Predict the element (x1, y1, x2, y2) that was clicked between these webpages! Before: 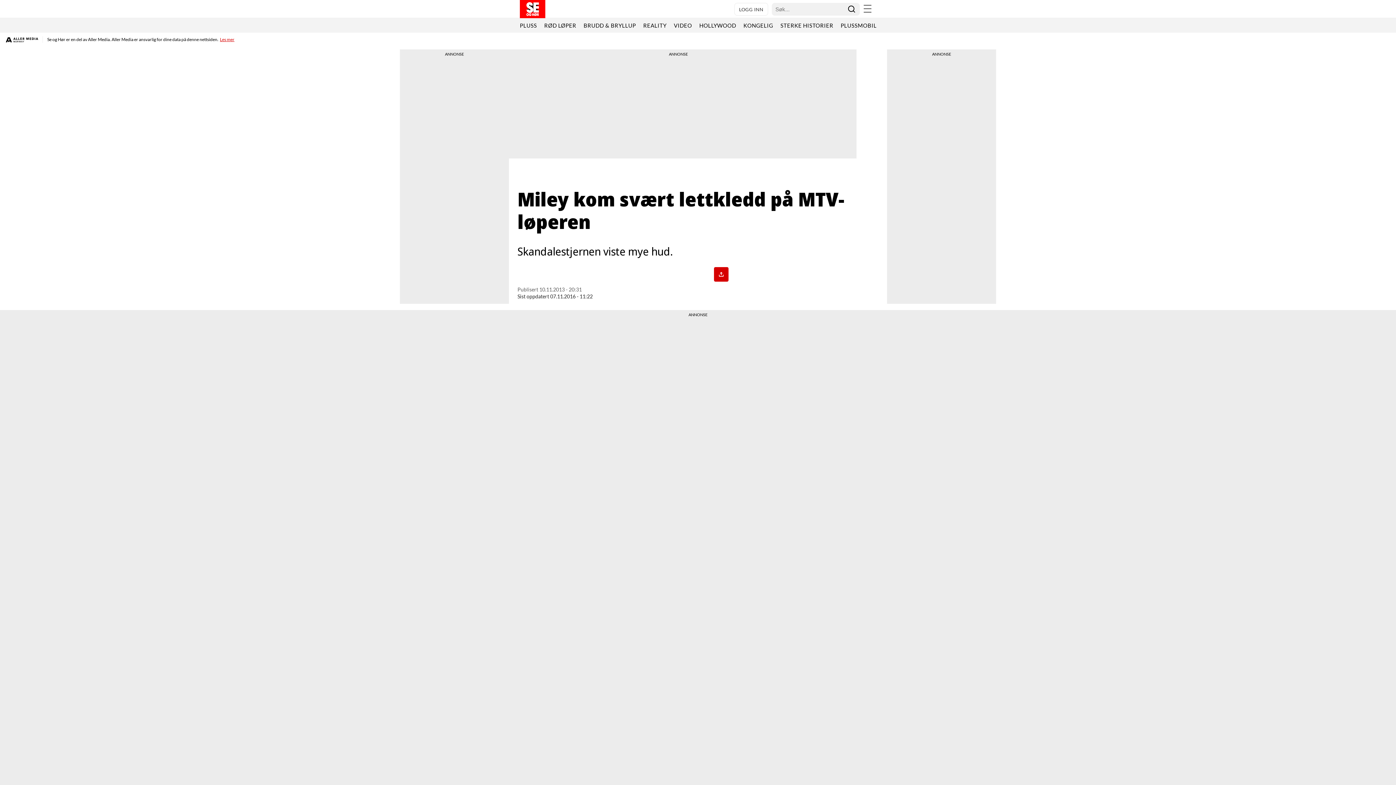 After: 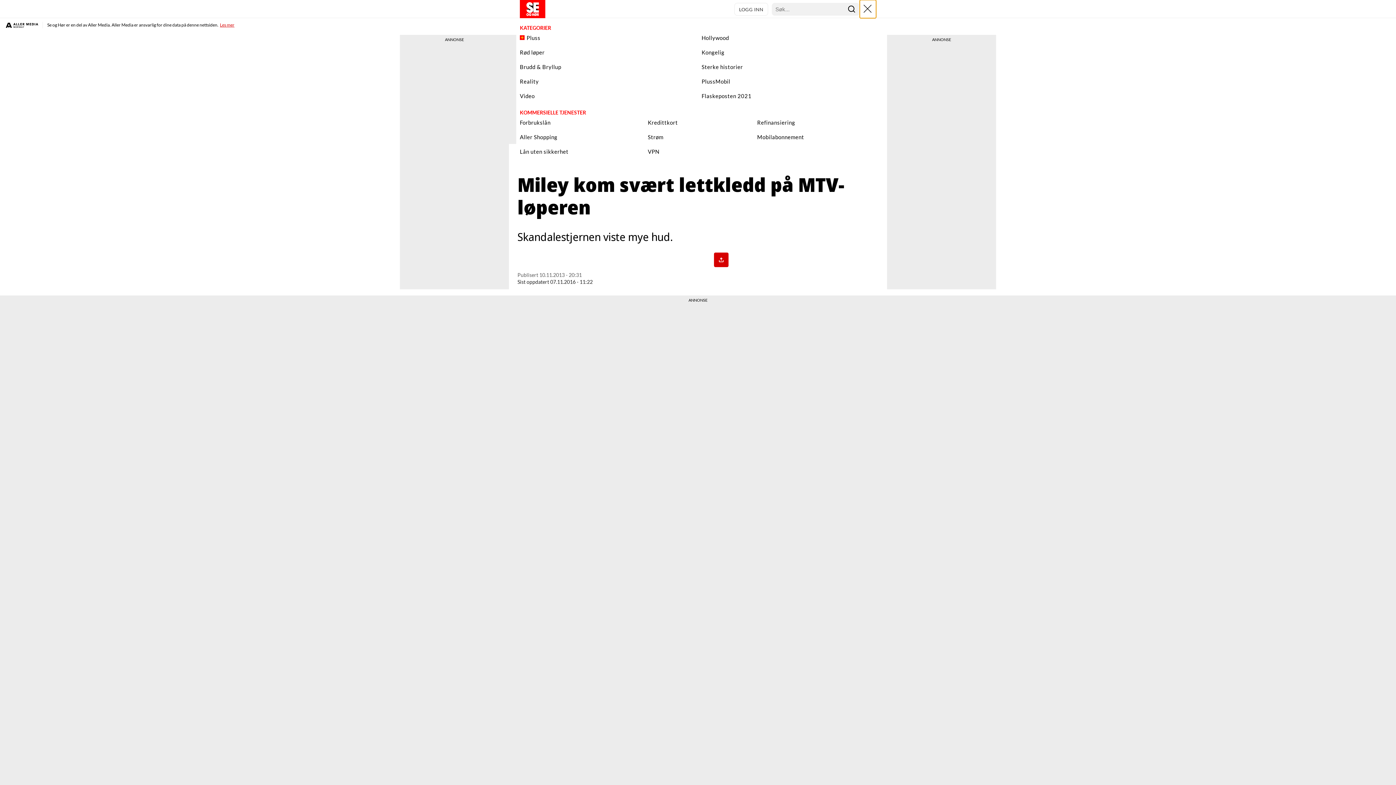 Action: label: Åpne menyen bbox: (860, 0, 876, 18)